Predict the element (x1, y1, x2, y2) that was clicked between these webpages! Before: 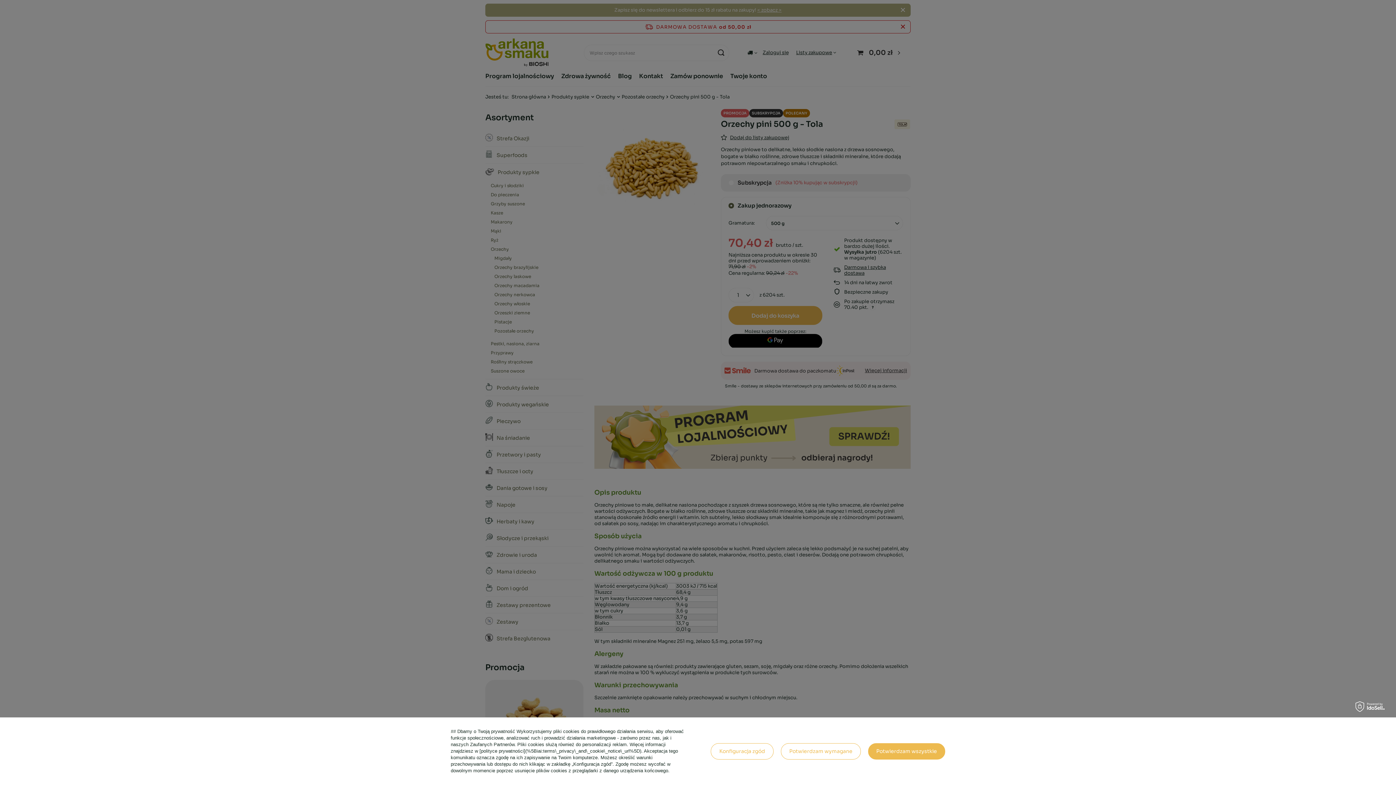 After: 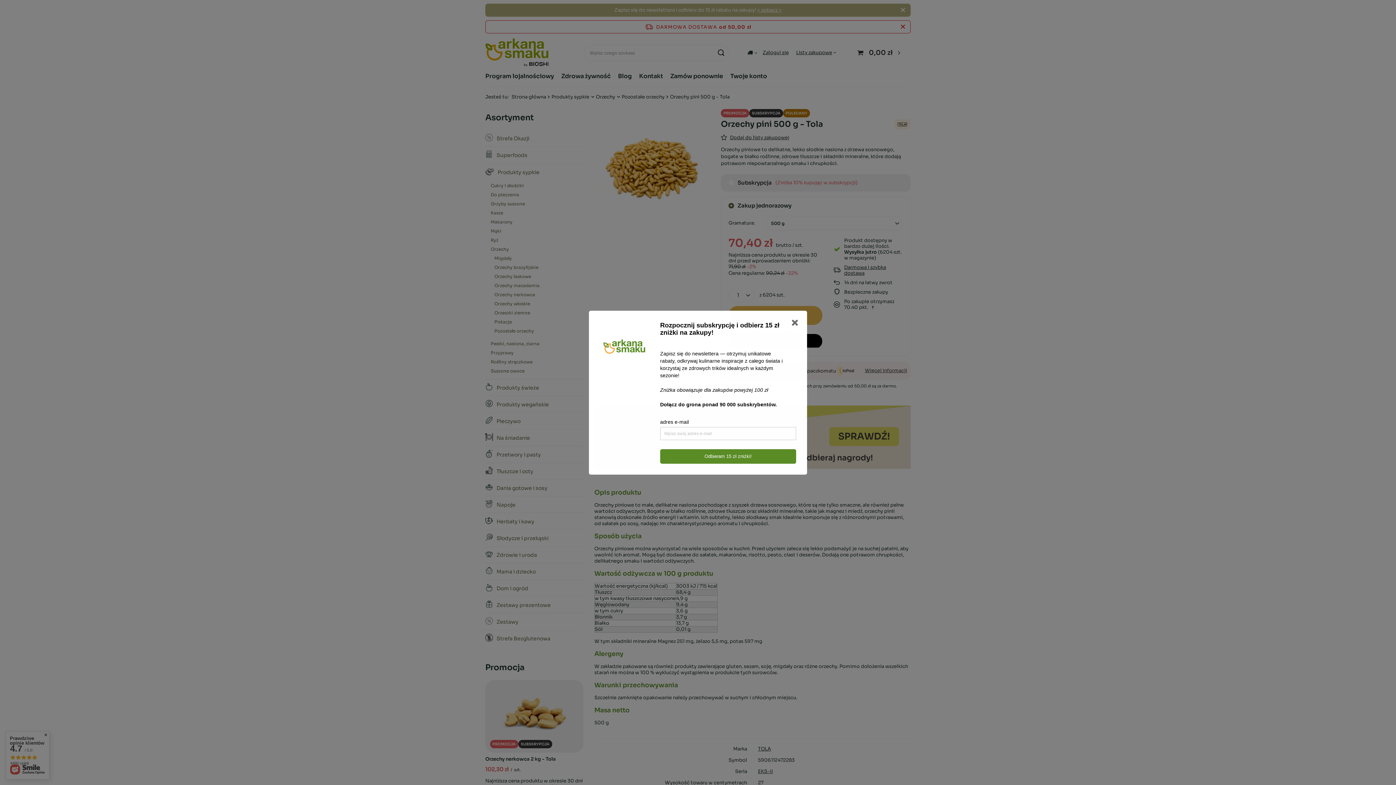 Action: bbox: (868, 743, 945, 759) label: Potwierdzam wszystkie